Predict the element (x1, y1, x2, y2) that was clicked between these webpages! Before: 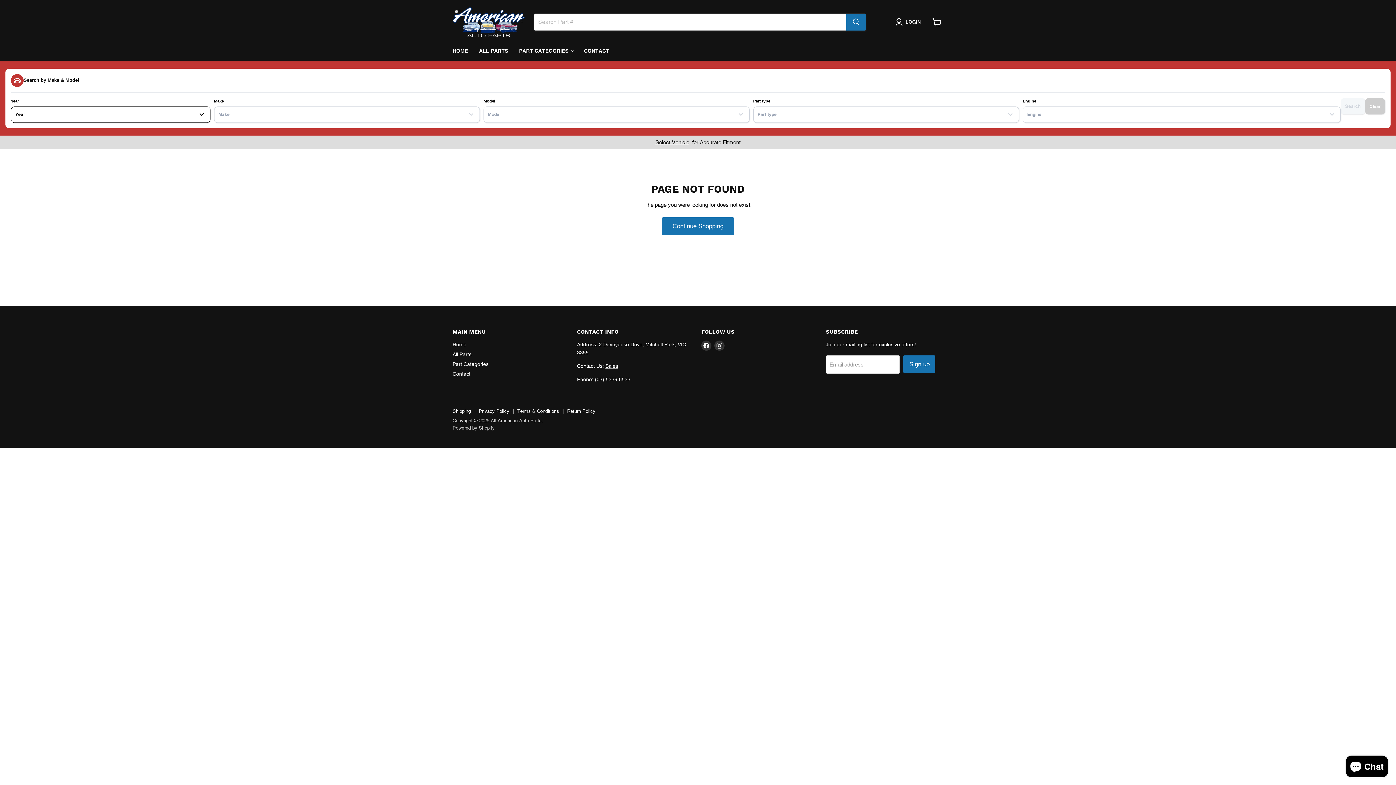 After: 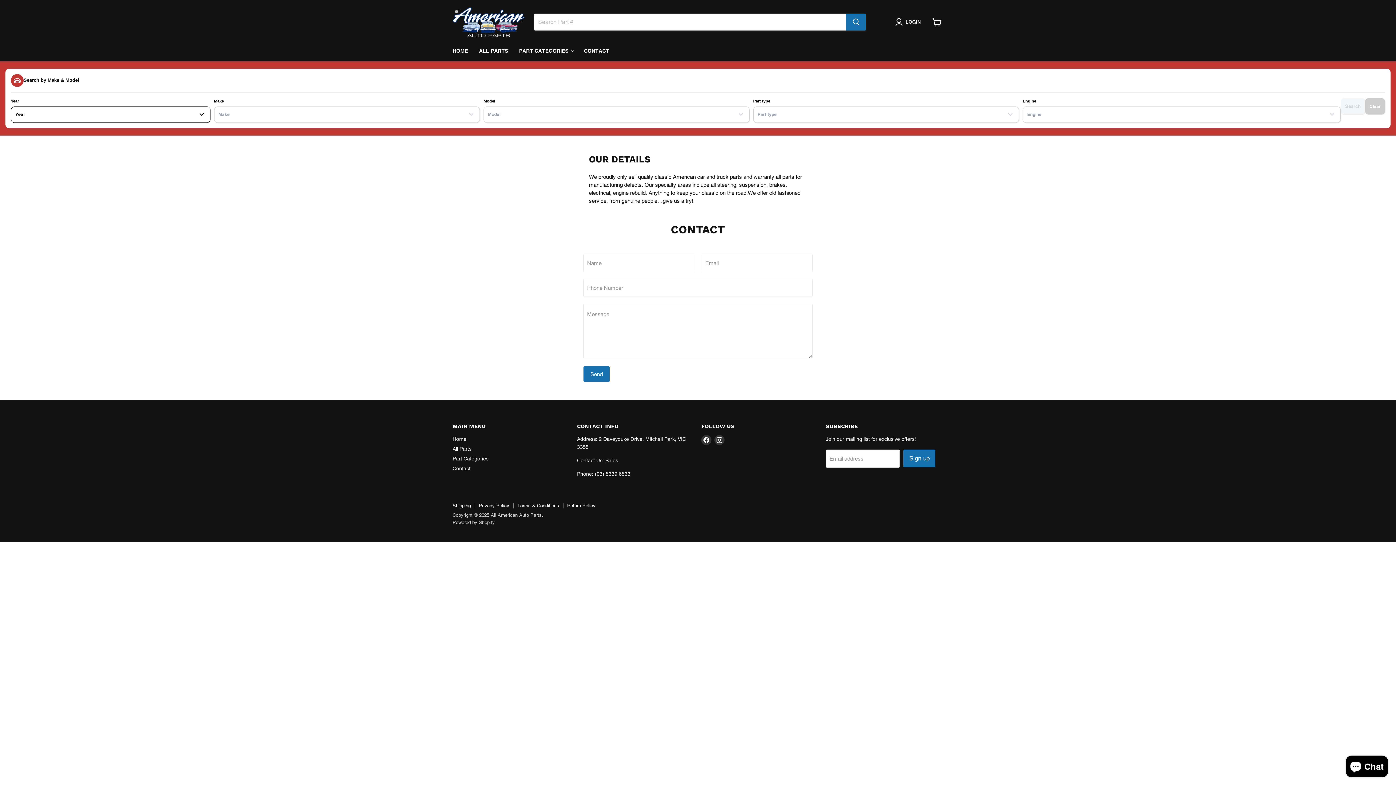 Action: bbox: (578, 43, 614, 58) label: CONTACT